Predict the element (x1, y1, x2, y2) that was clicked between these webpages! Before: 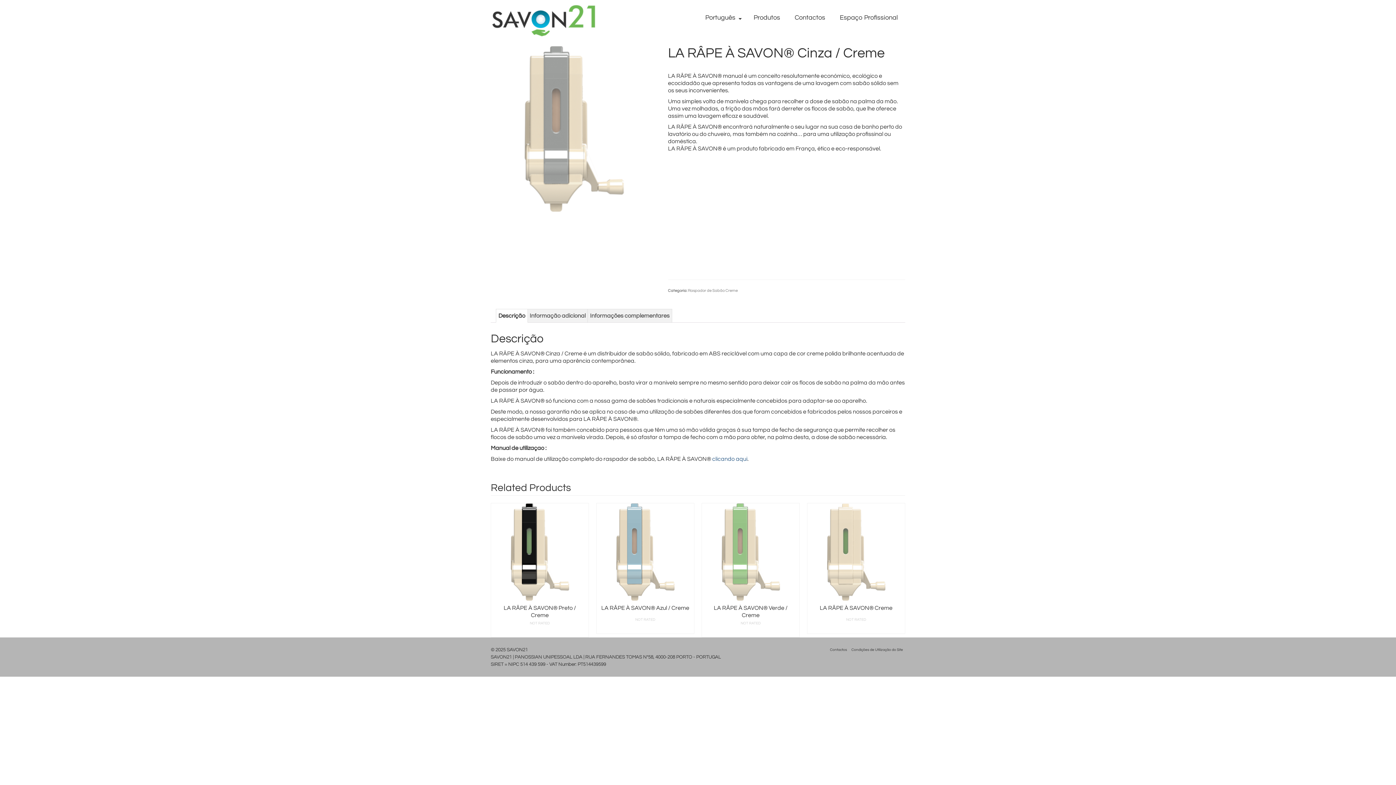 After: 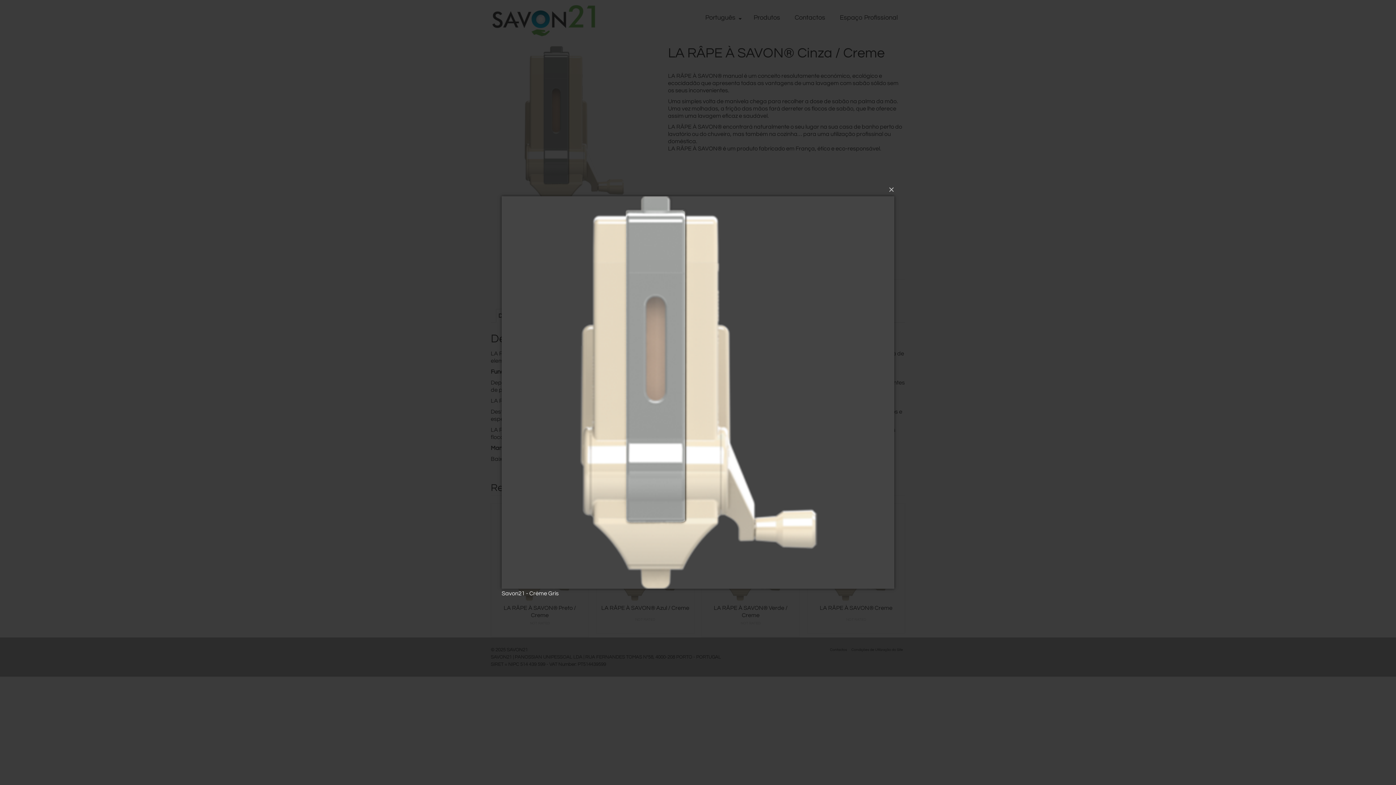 Action: bbox: (491, 125, 657, 131)